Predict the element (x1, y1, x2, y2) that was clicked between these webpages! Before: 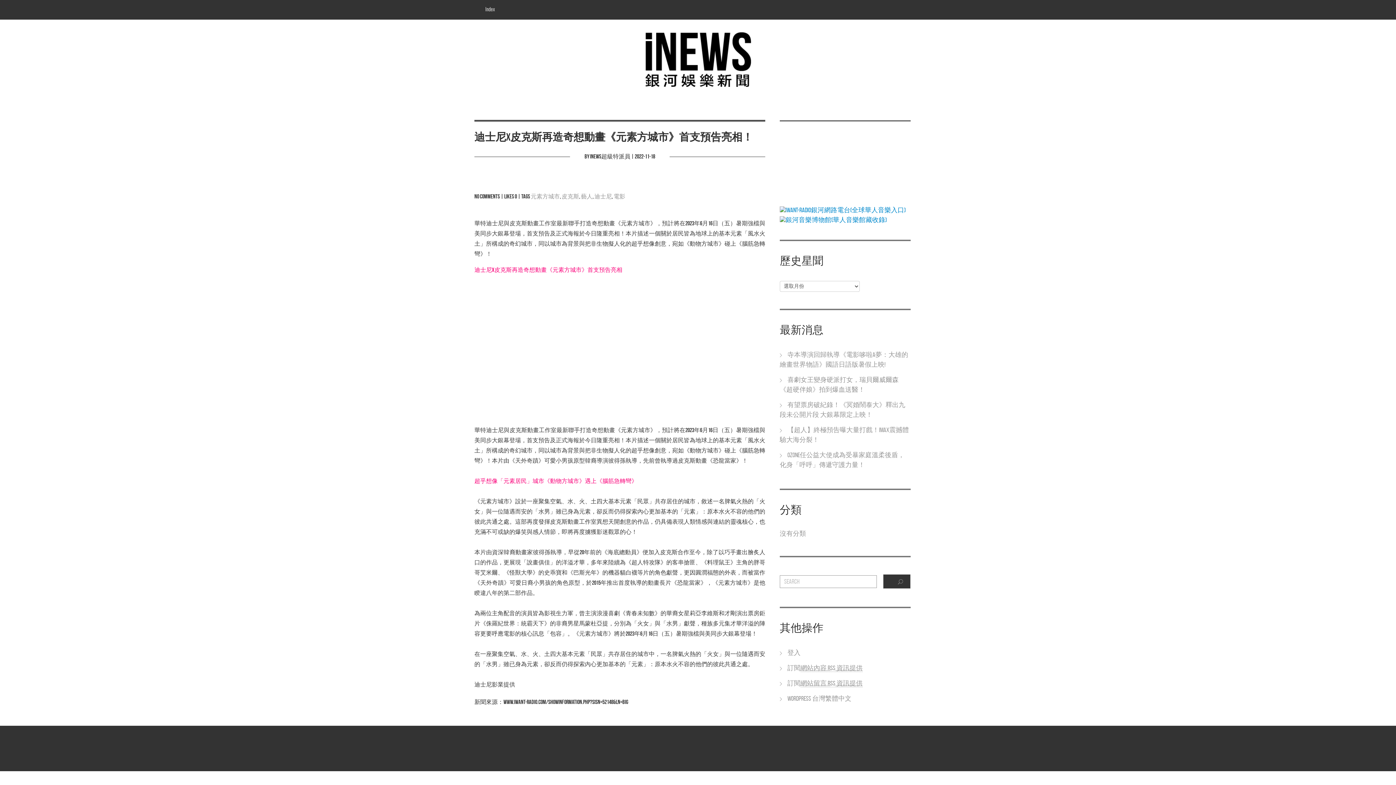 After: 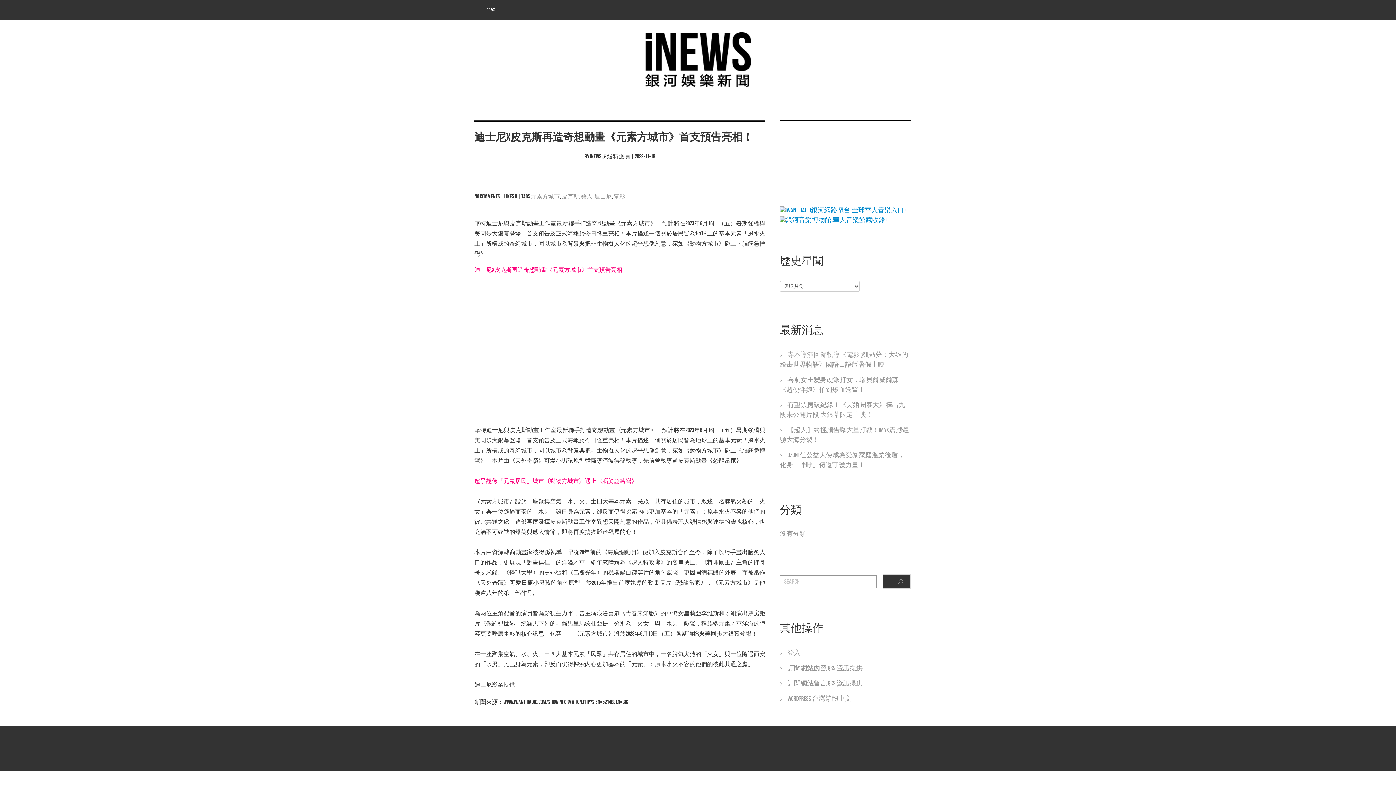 Action: bbox: (474, 130, 765, 144) label: 迪士尼X皮克斯再造奇想動畫《元素方城市》首支預告亮相！